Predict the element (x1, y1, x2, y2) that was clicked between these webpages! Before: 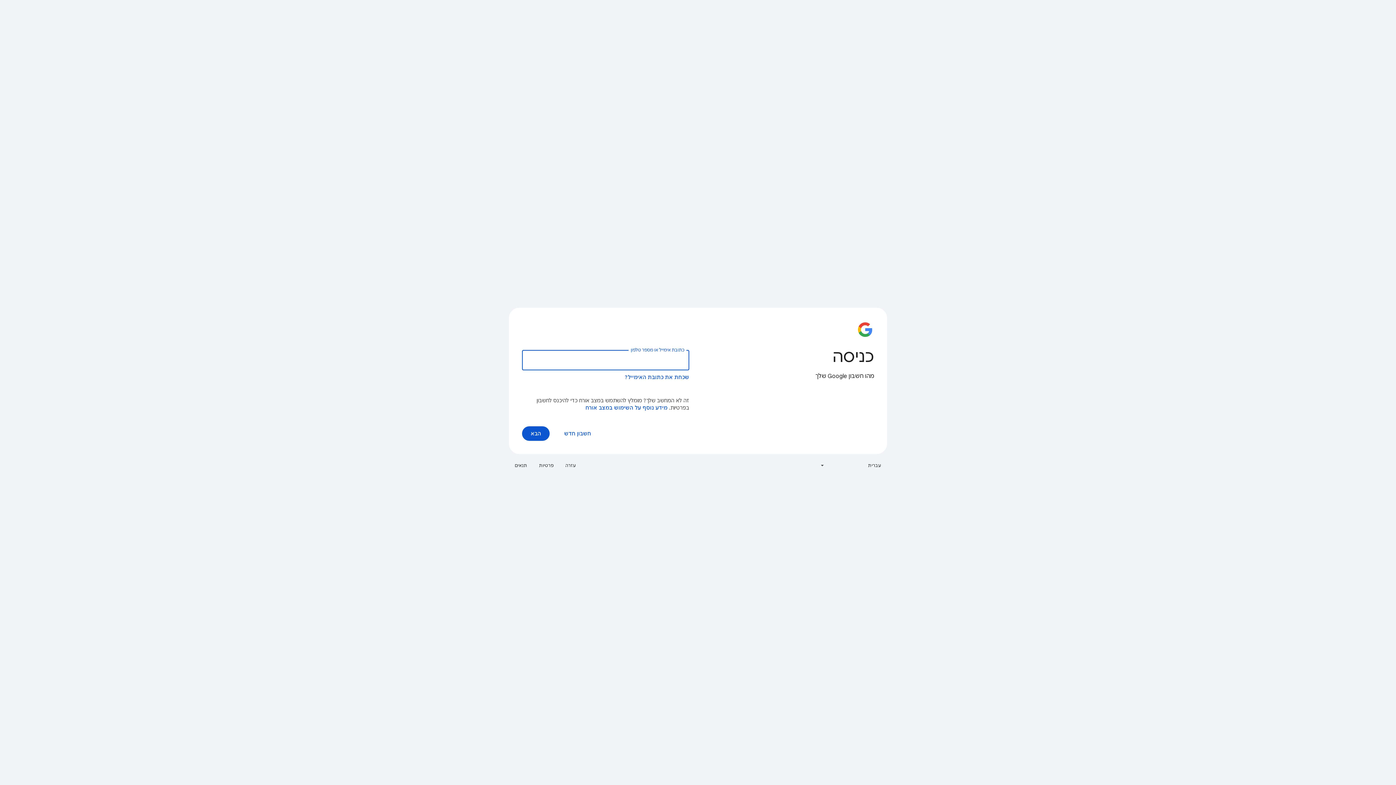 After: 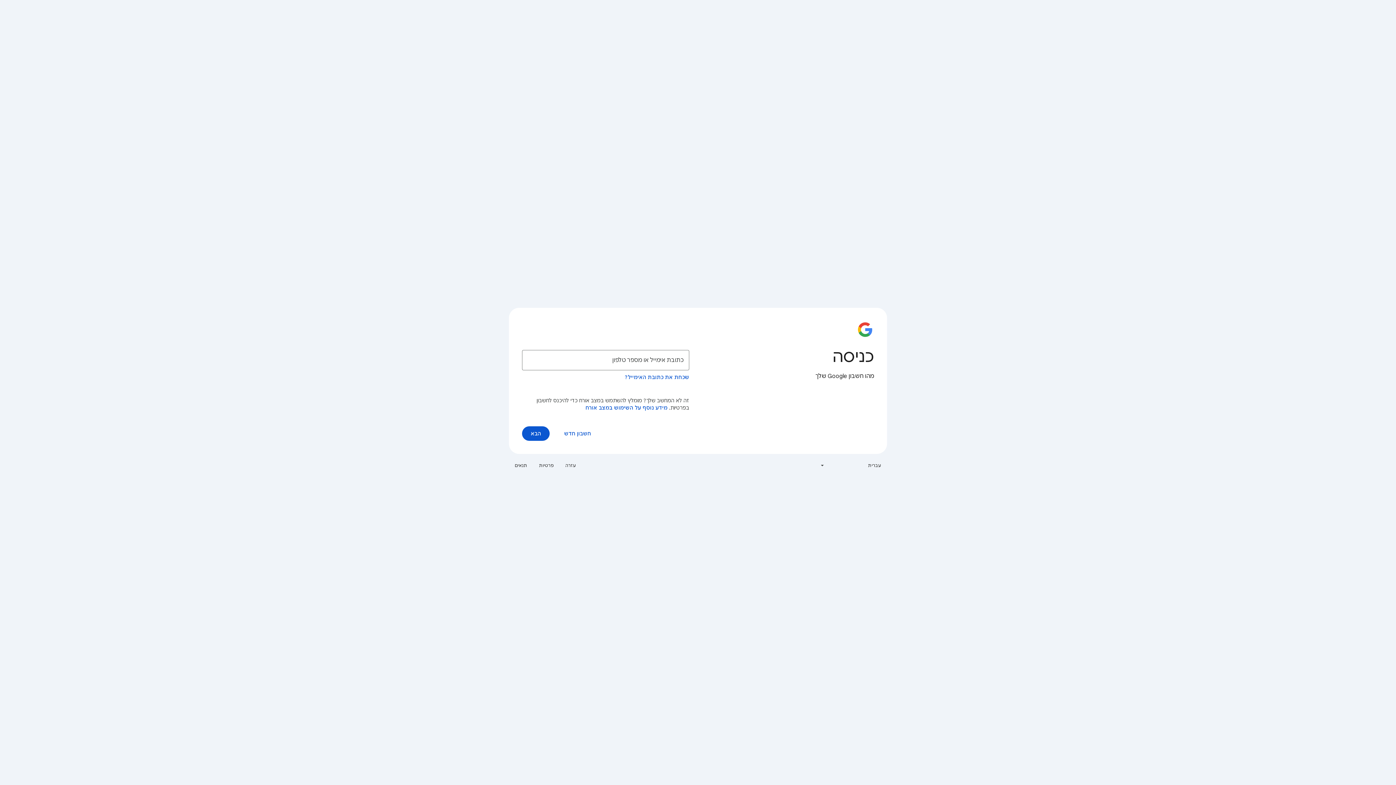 Action: label: עזרה bbox: (561, 460, 580, 471)